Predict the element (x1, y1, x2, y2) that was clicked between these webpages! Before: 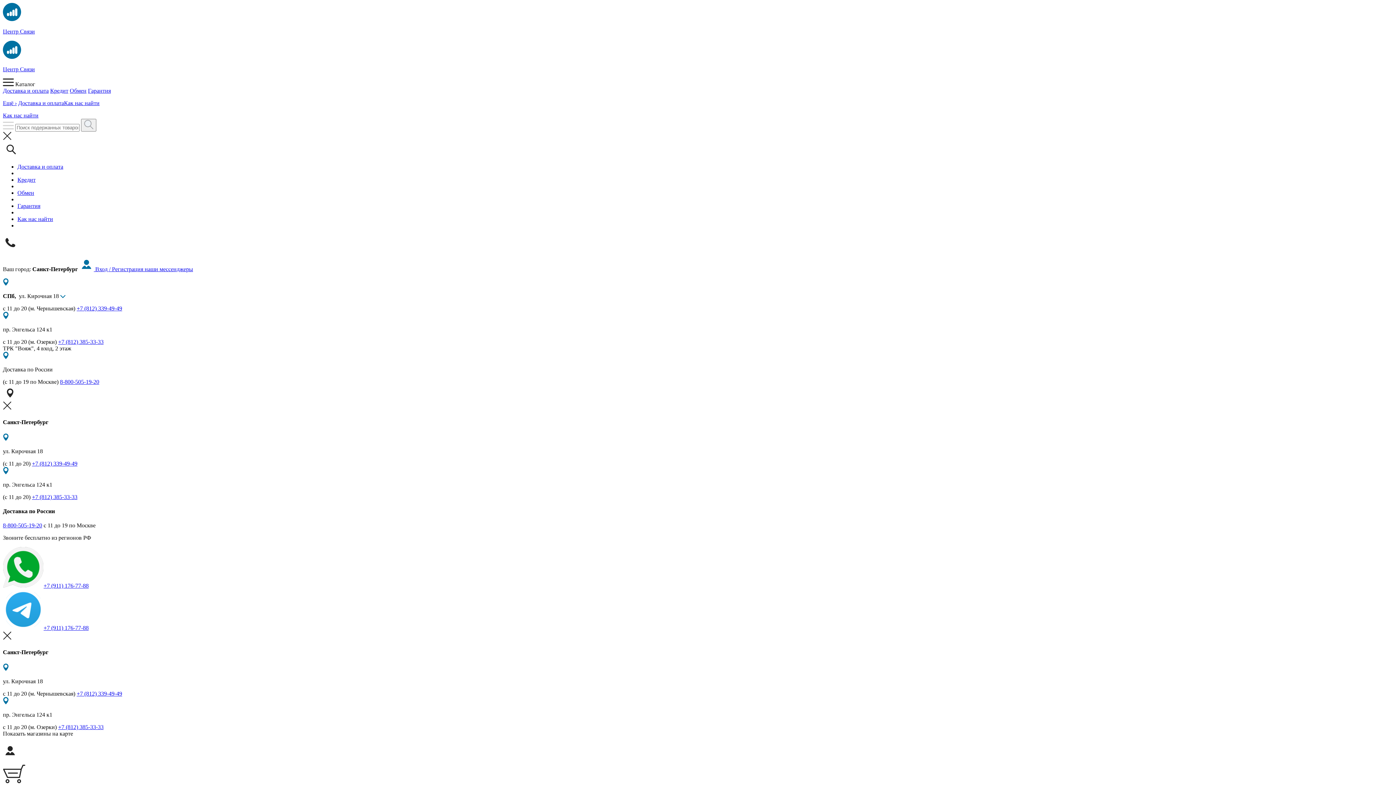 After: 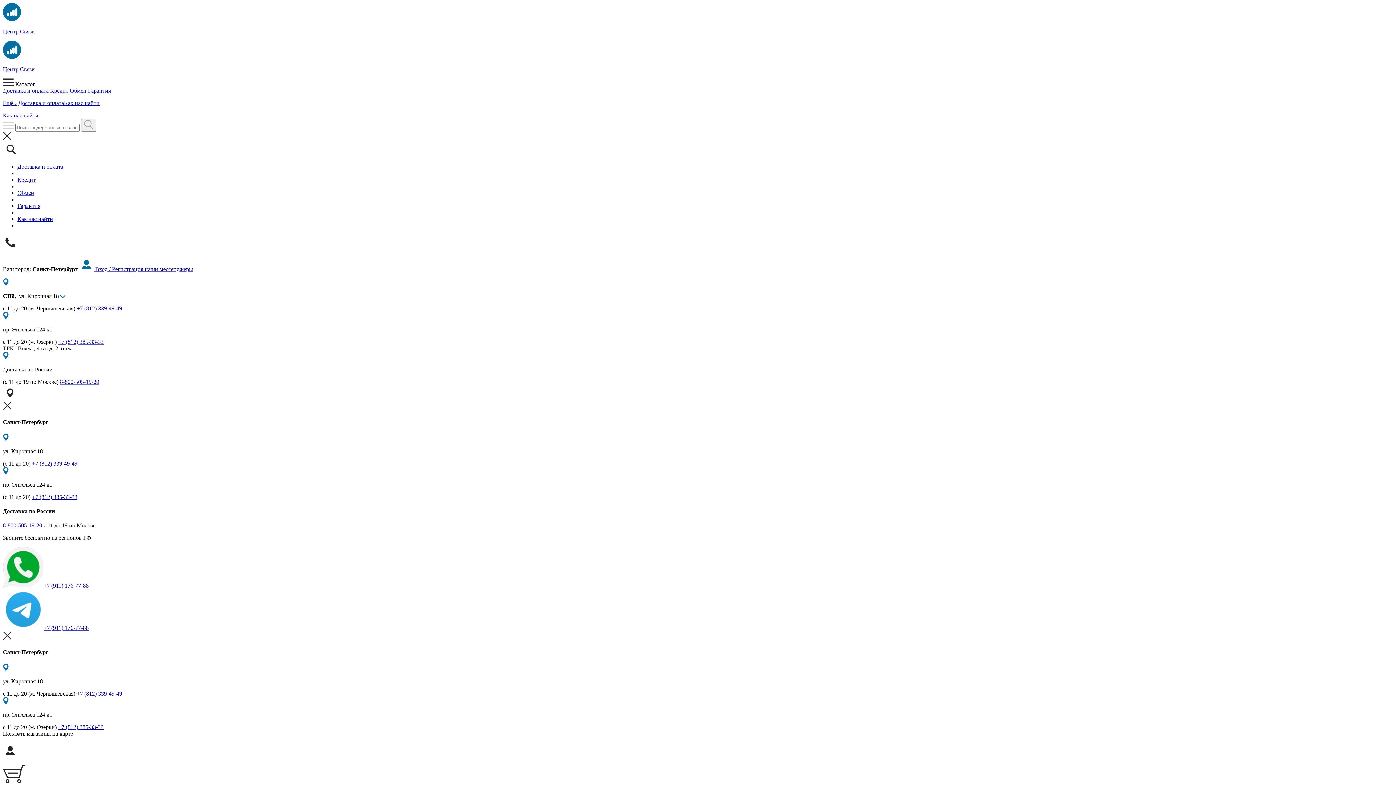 Action: bbox: (32, 494, 77, 500) label: +7 (812) 385-33-33